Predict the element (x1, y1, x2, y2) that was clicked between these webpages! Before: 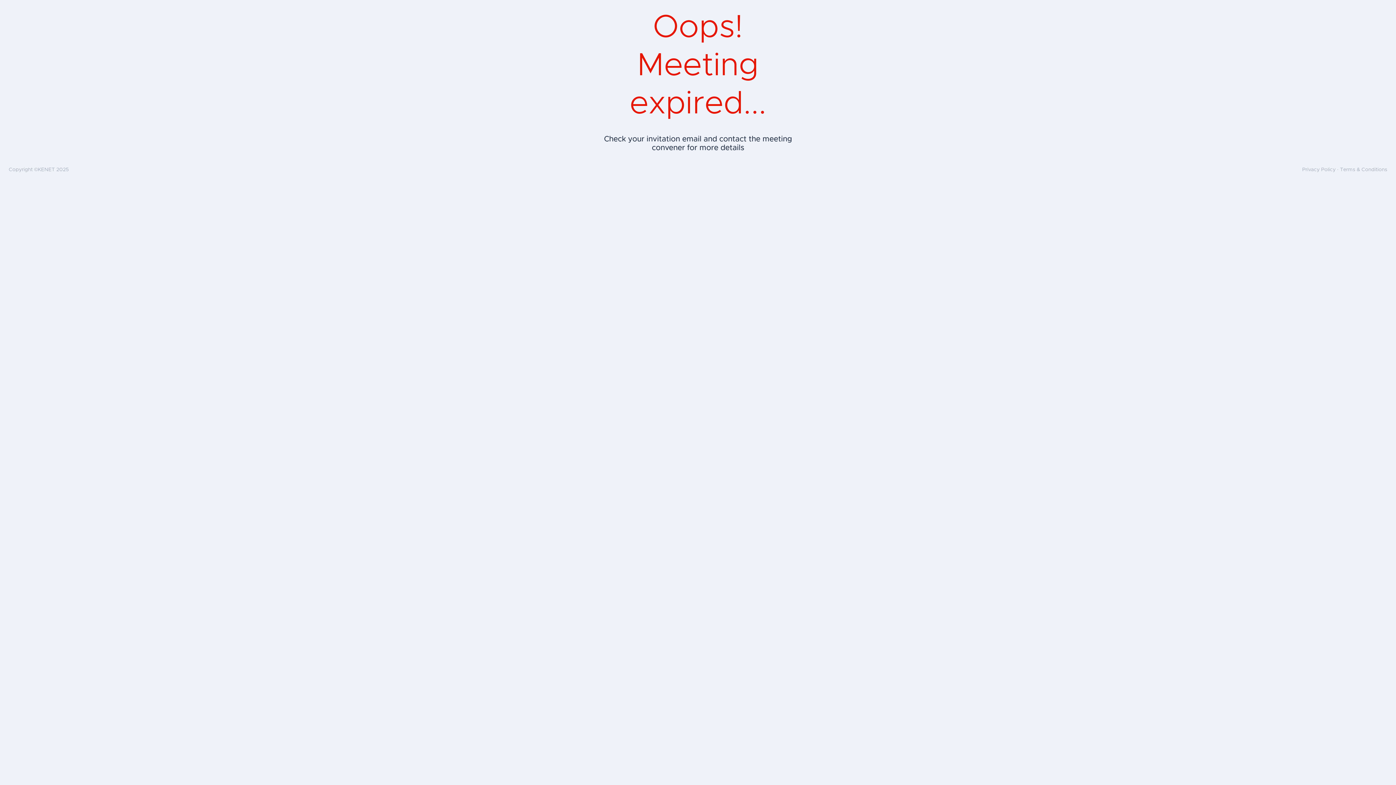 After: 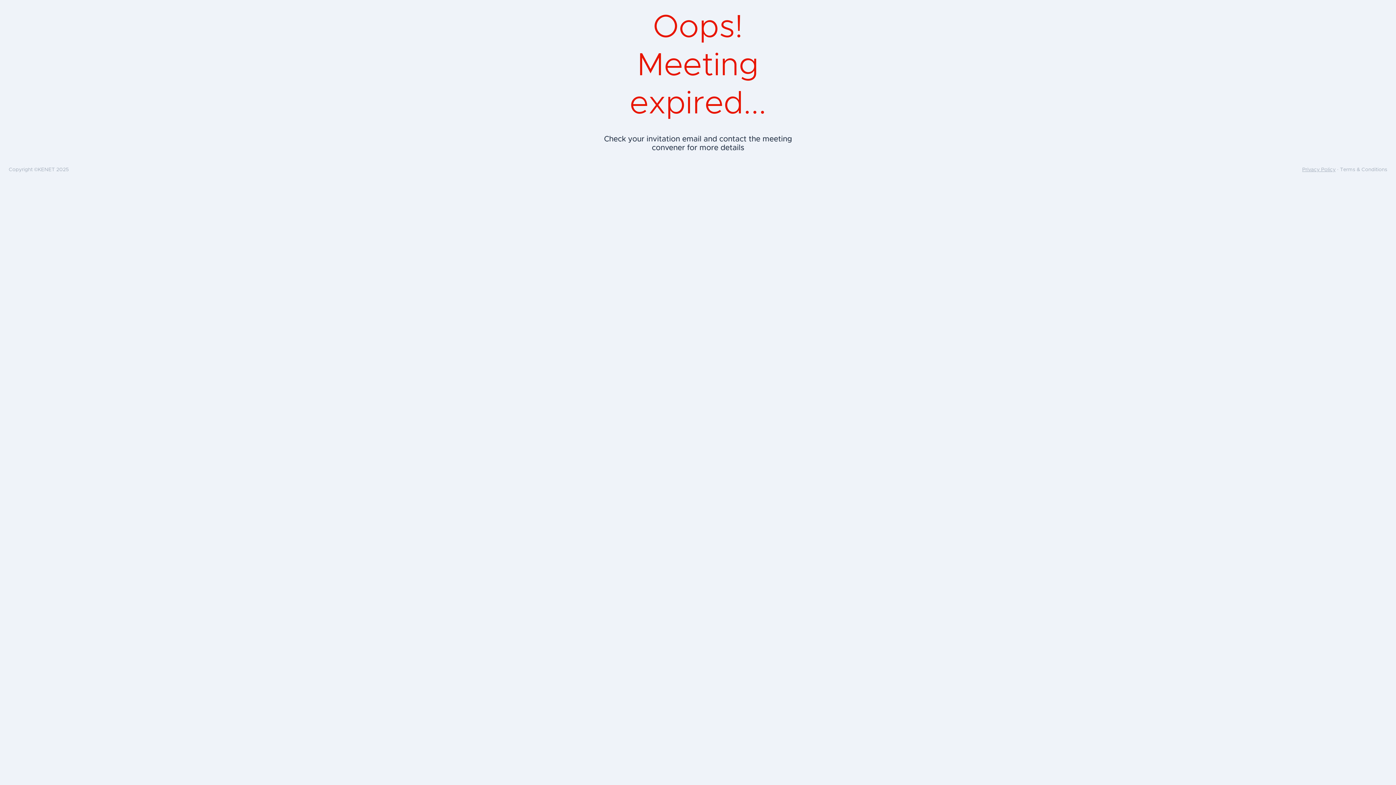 Action: label: Privacy Policy bbox: (1302, 167, 1336, 172)